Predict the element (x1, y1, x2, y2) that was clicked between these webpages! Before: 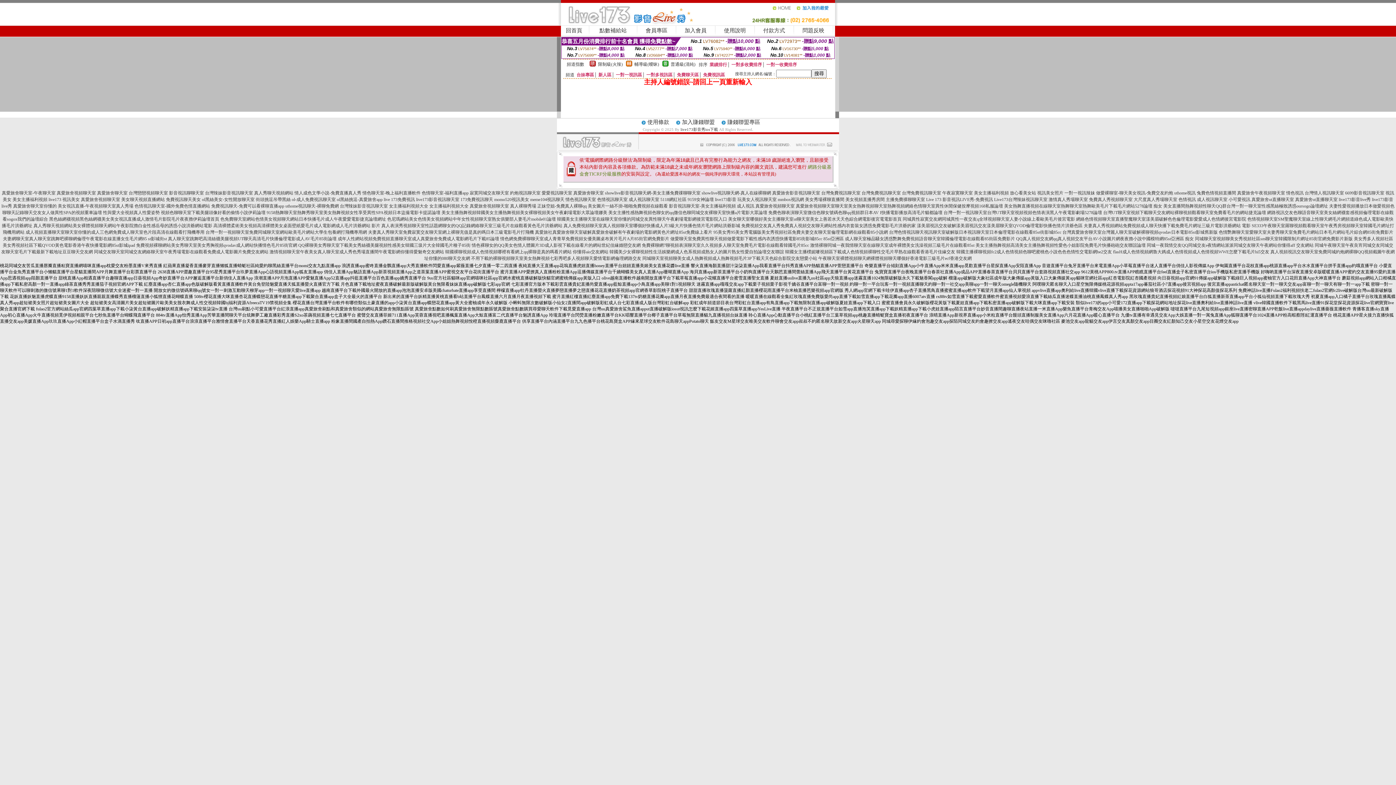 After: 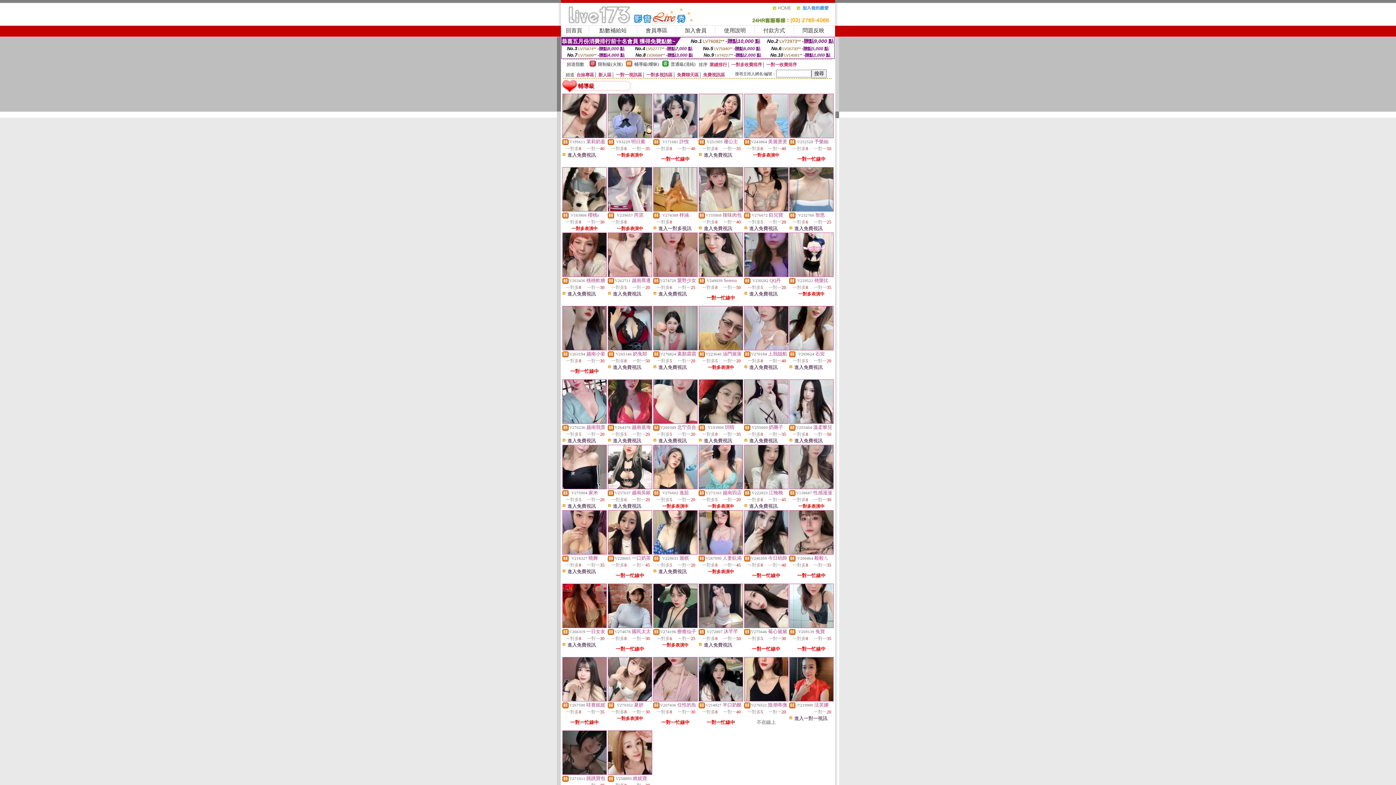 Action: bbox: (634, 61, 659, 66) label: 輔導級(曖昧)